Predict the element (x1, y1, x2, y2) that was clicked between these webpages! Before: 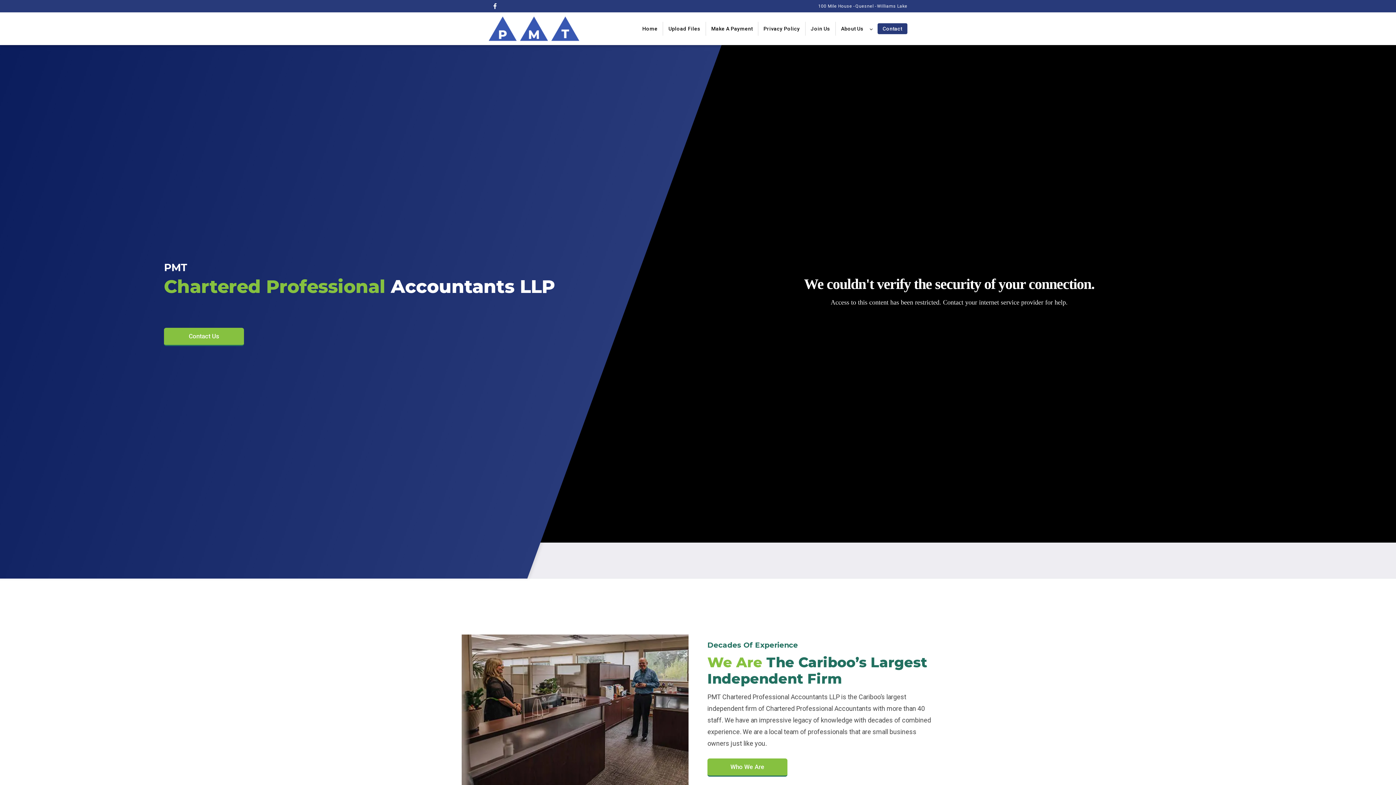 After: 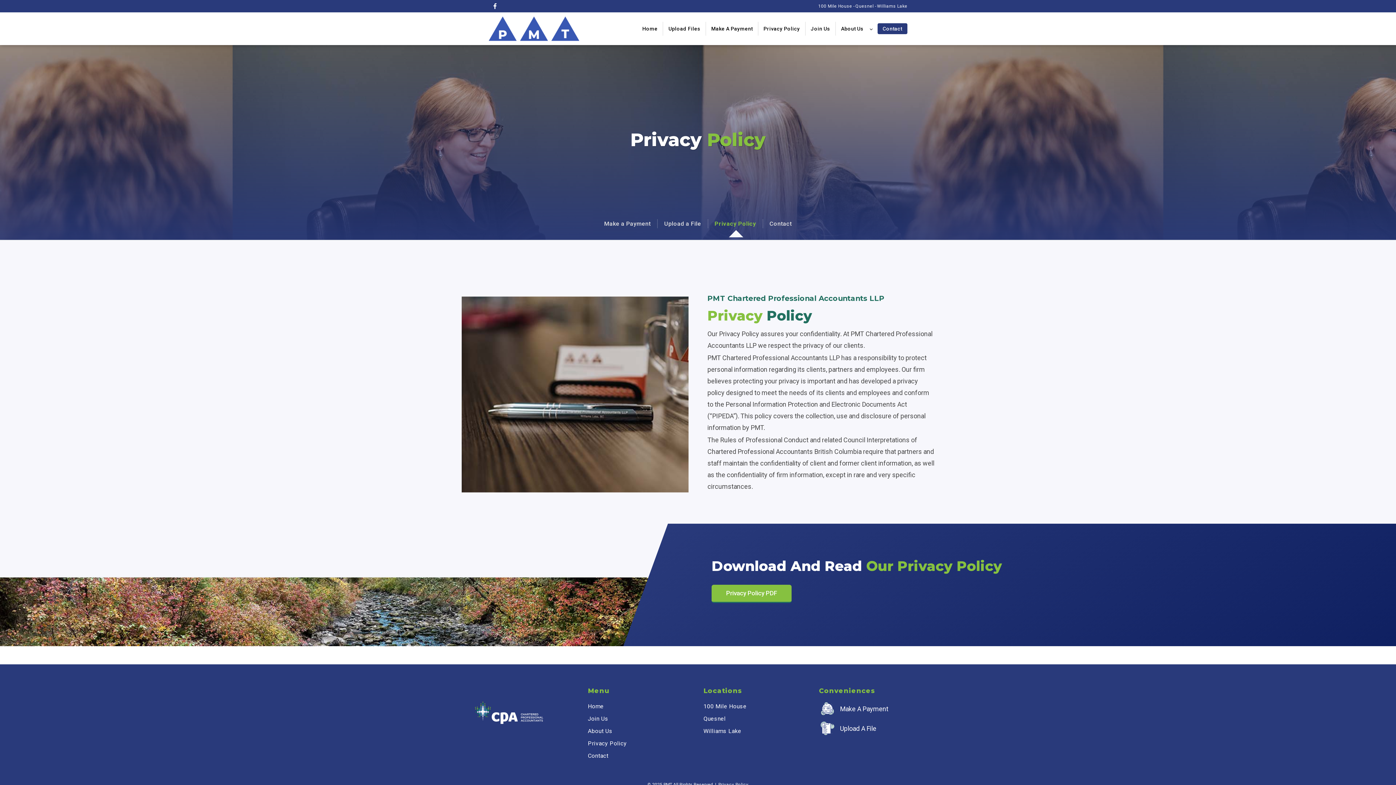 Action: label: Privacy Policy bbox: (760, 21, 807, 35)